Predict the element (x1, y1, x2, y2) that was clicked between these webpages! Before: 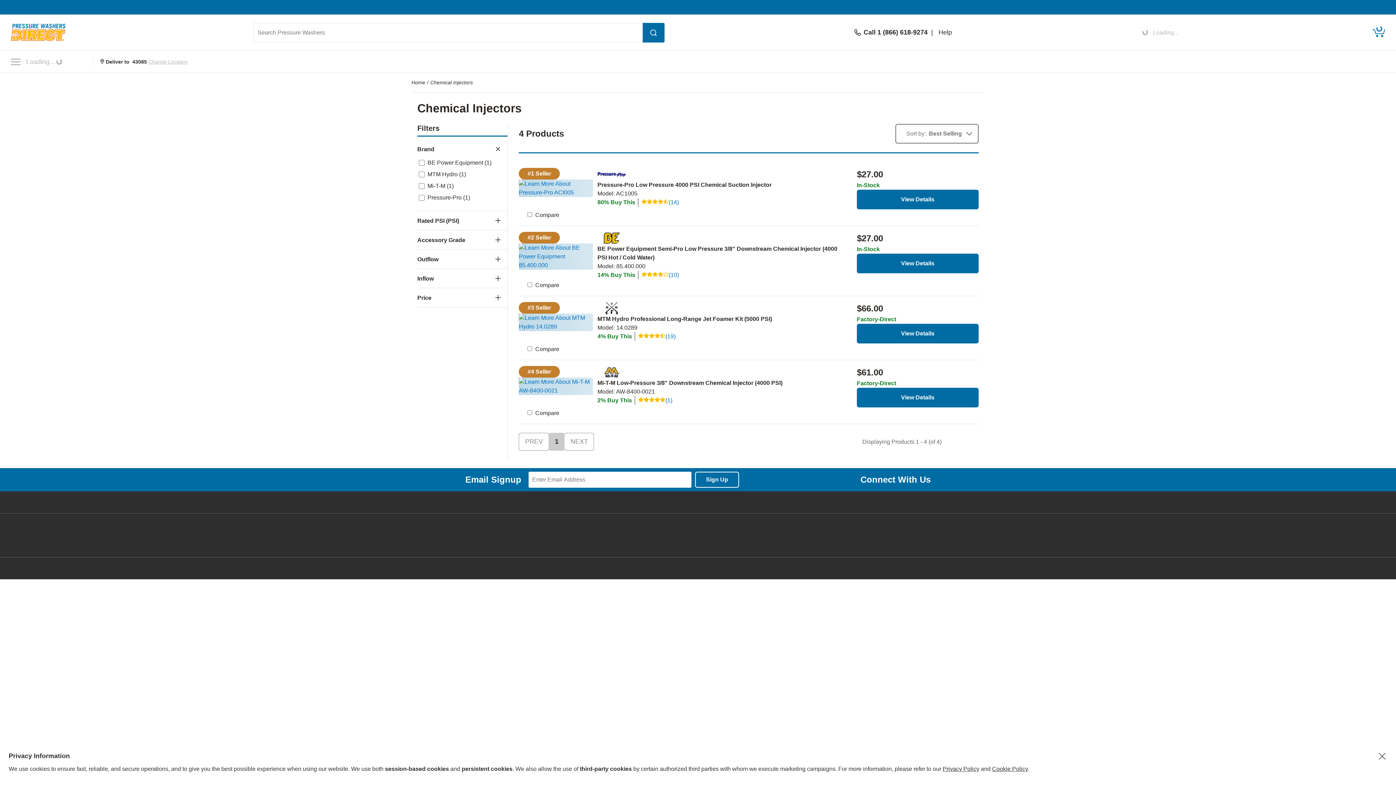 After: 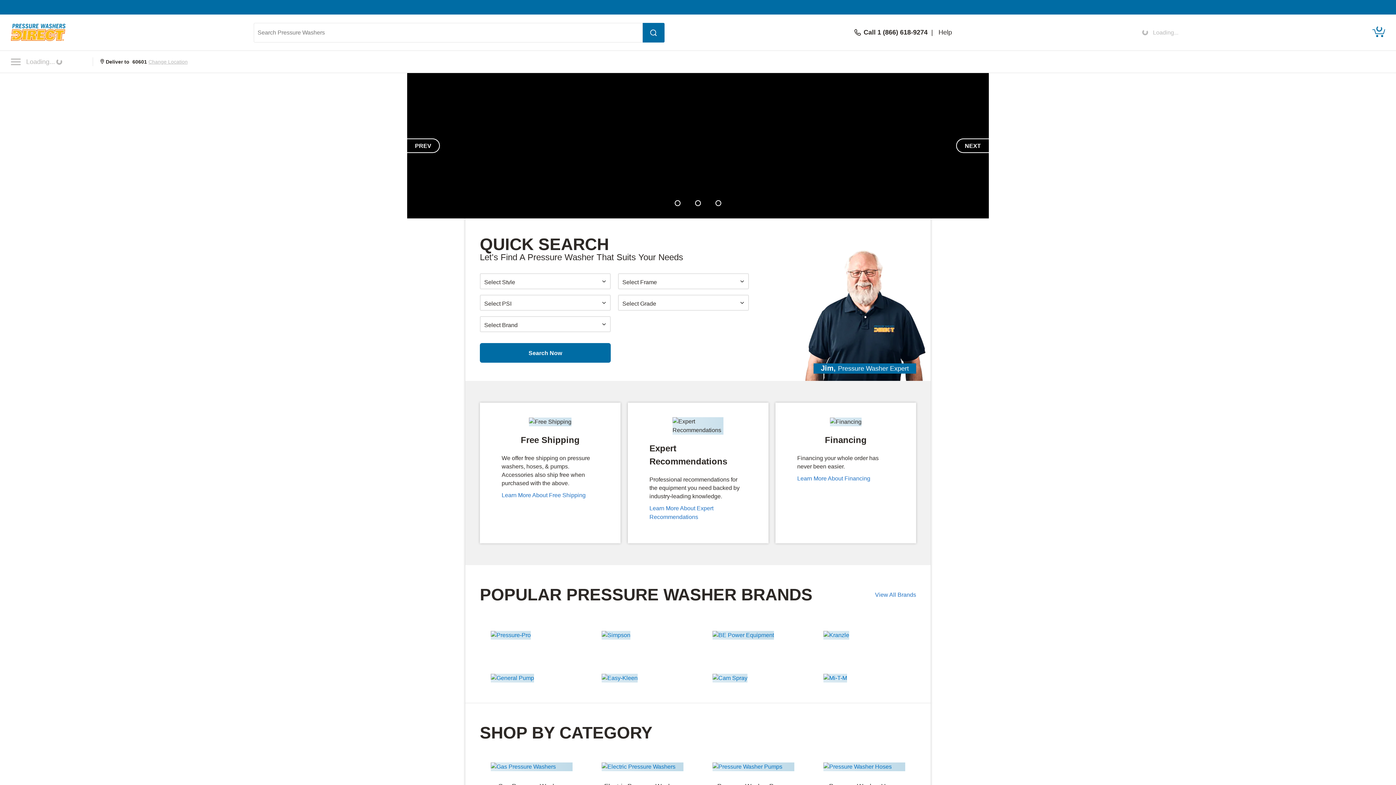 Action: bbox: (852, 28, 929, 36) label: Call 1 (866) 618-9274